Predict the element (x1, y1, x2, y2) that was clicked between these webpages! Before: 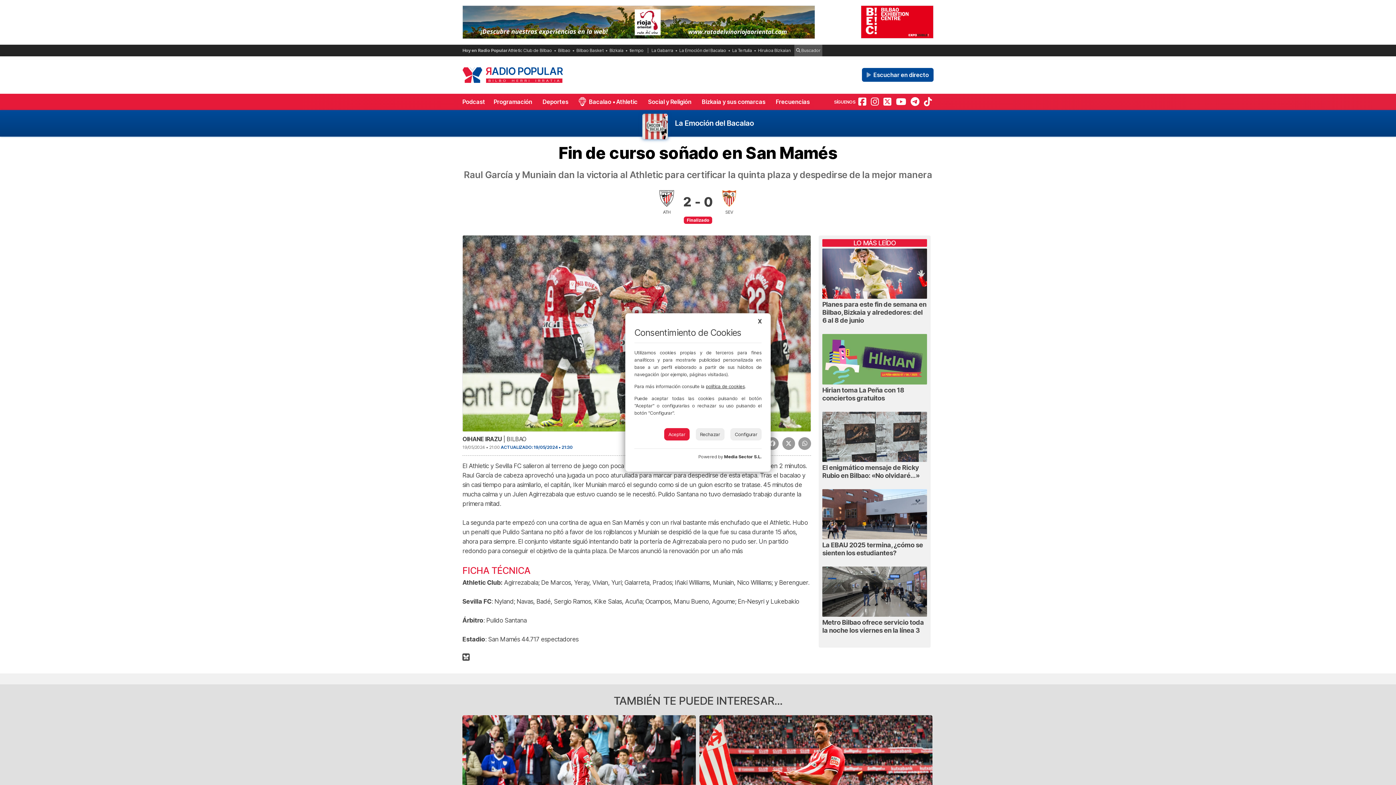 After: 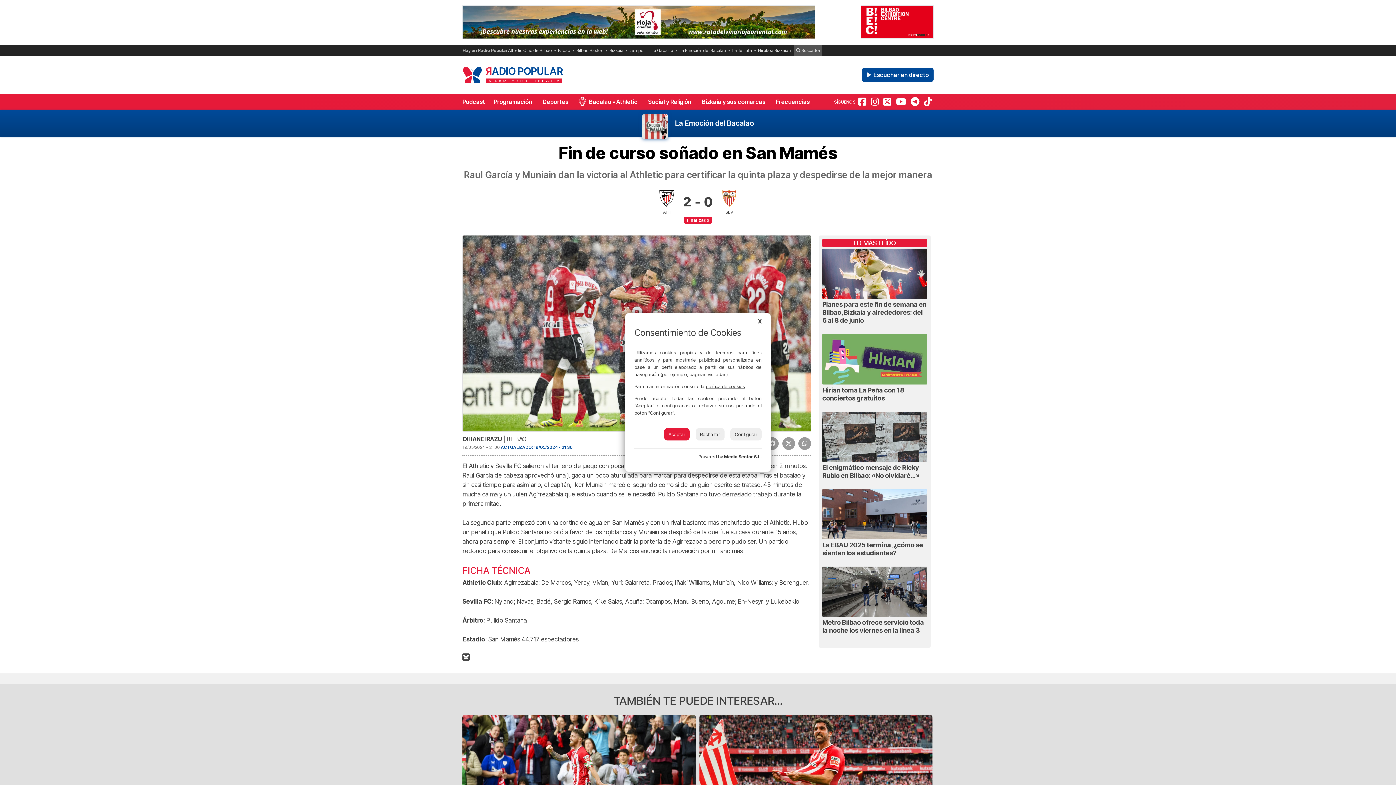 Action: label: política de cookies bbox: (706, 383, 745, 389)